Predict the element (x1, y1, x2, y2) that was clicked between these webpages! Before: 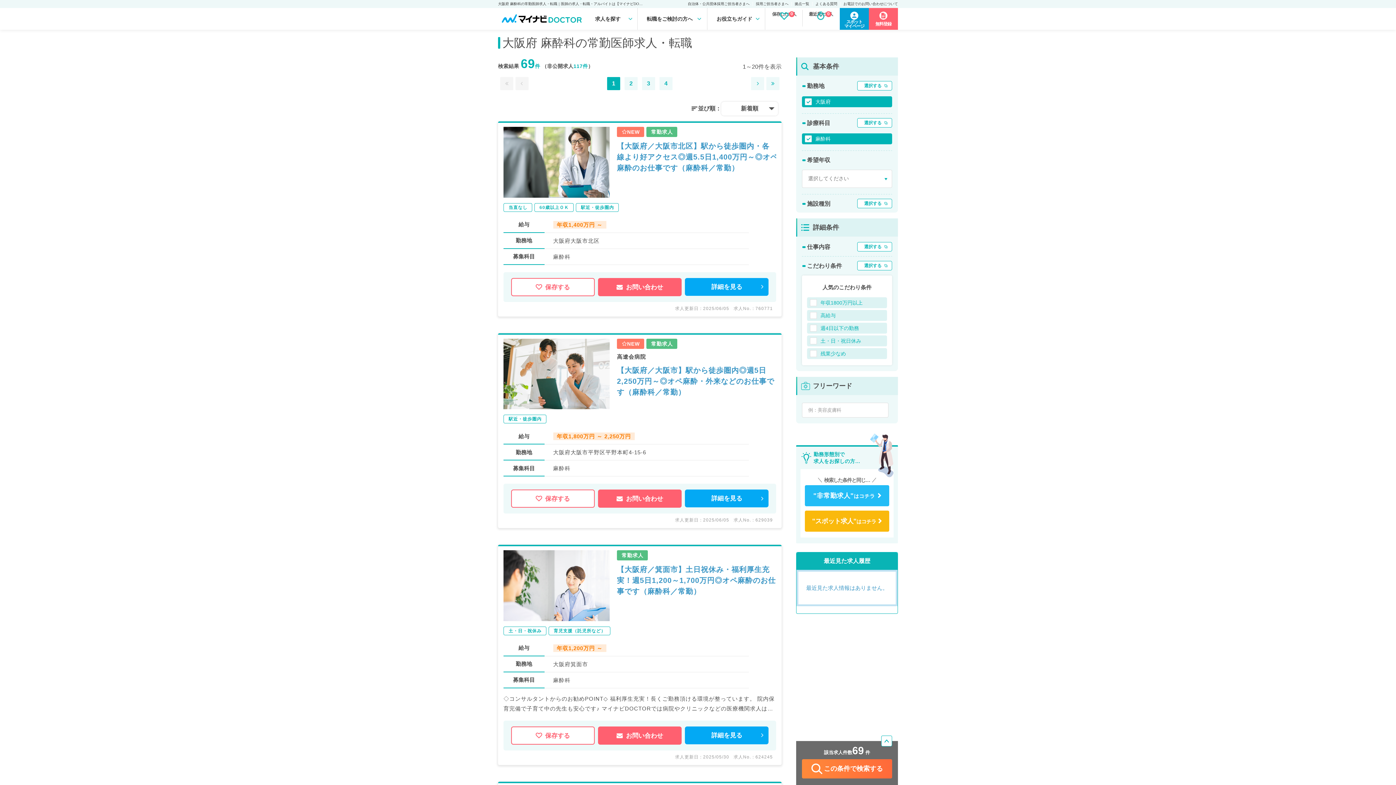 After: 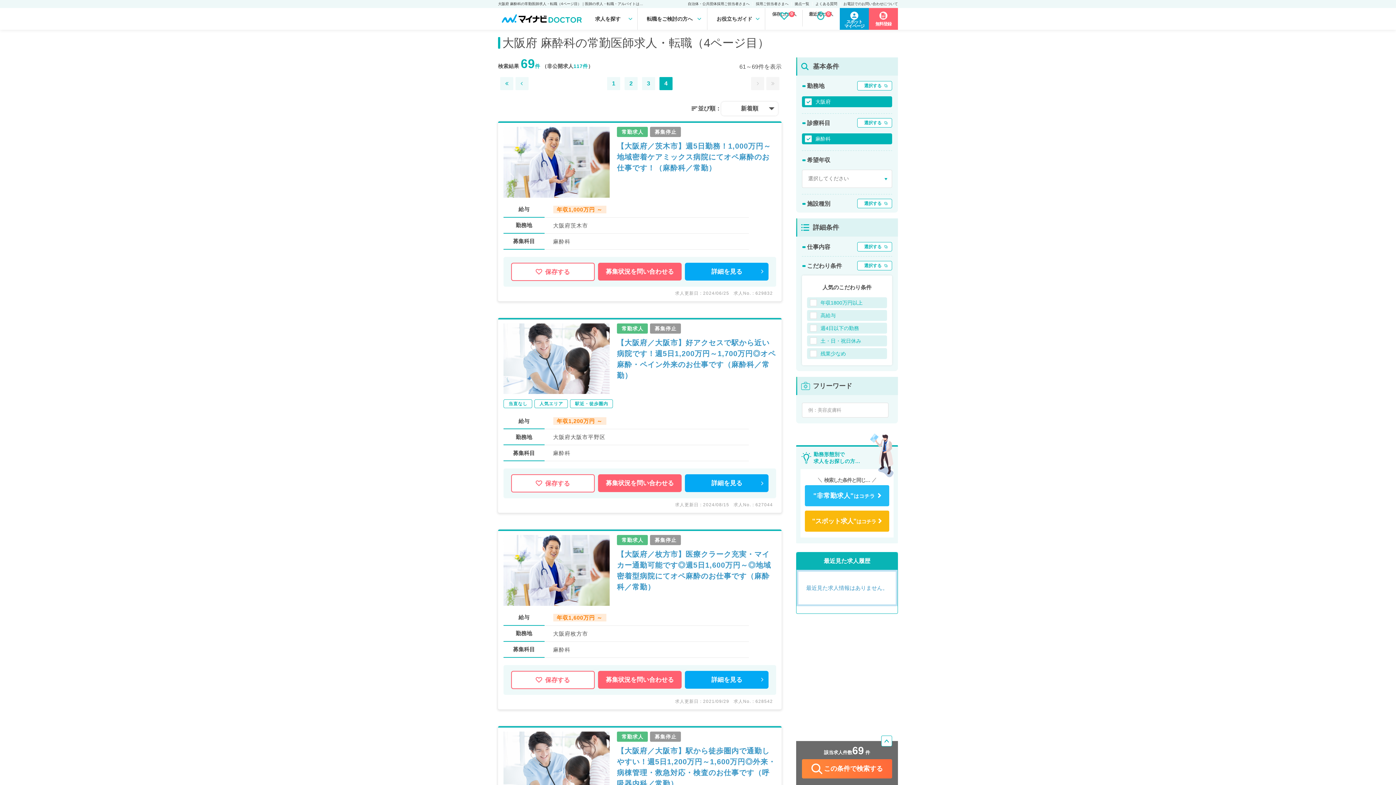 Action: label: 4 bbox: (659, 77, 672, 90)